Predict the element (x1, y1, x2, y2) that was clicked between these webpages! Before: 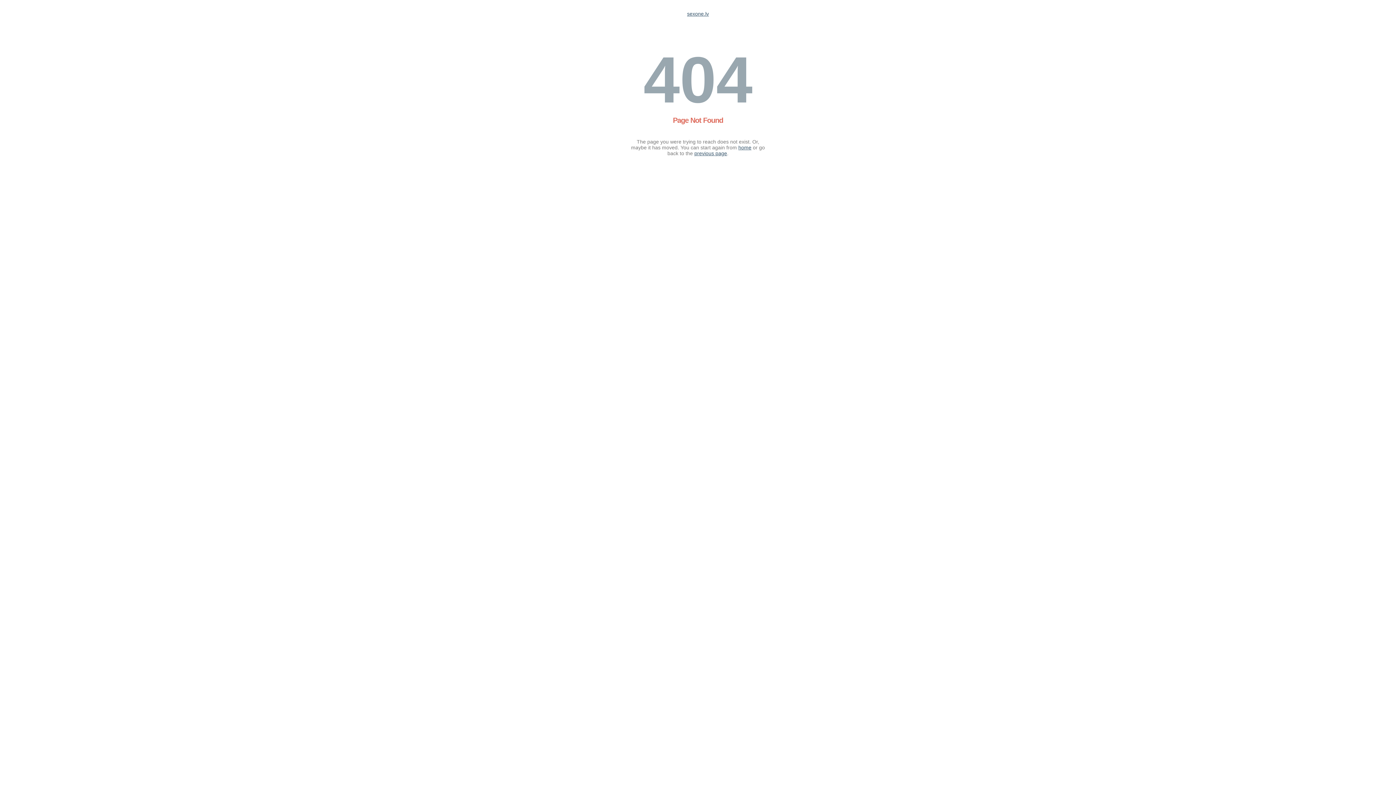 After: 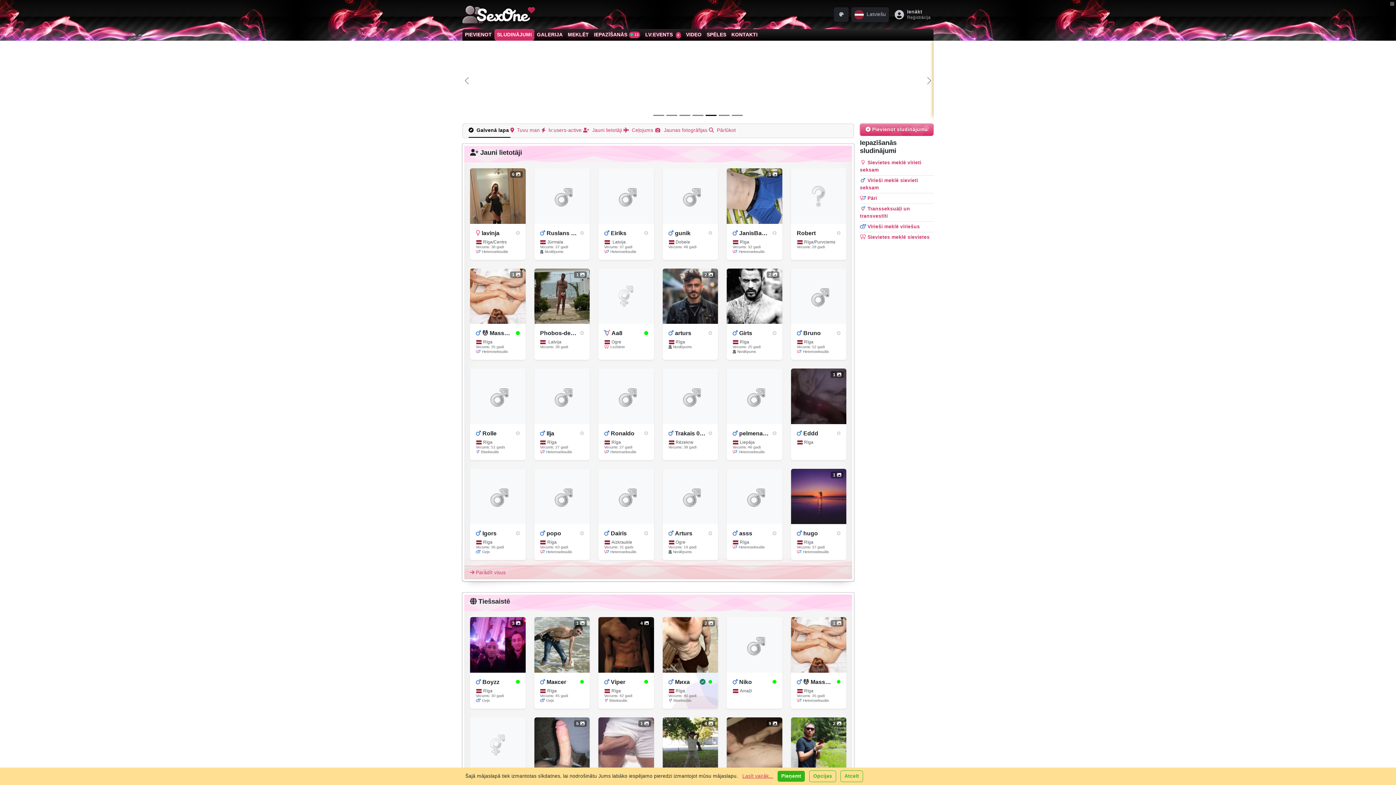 Action: label: home bbox: (738, 144, 751, 150)